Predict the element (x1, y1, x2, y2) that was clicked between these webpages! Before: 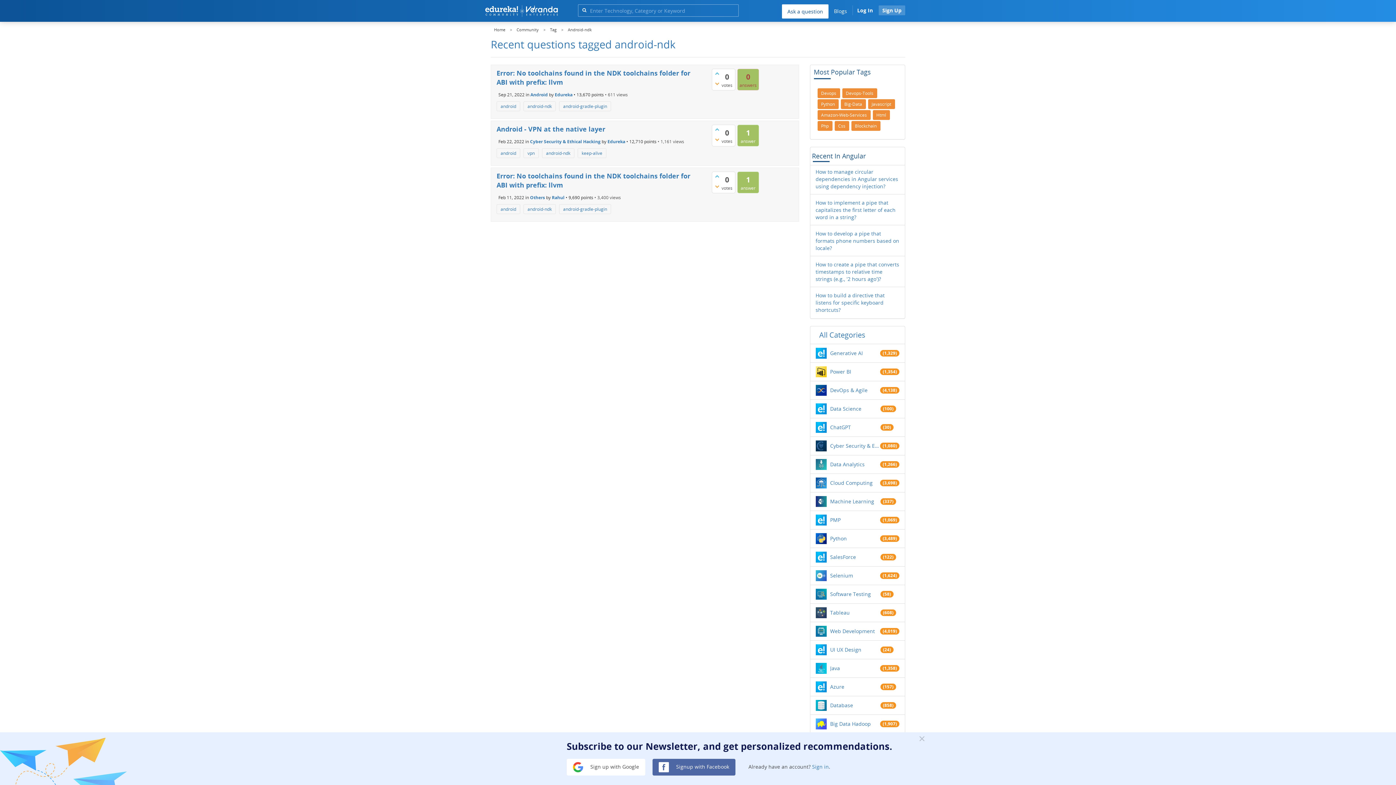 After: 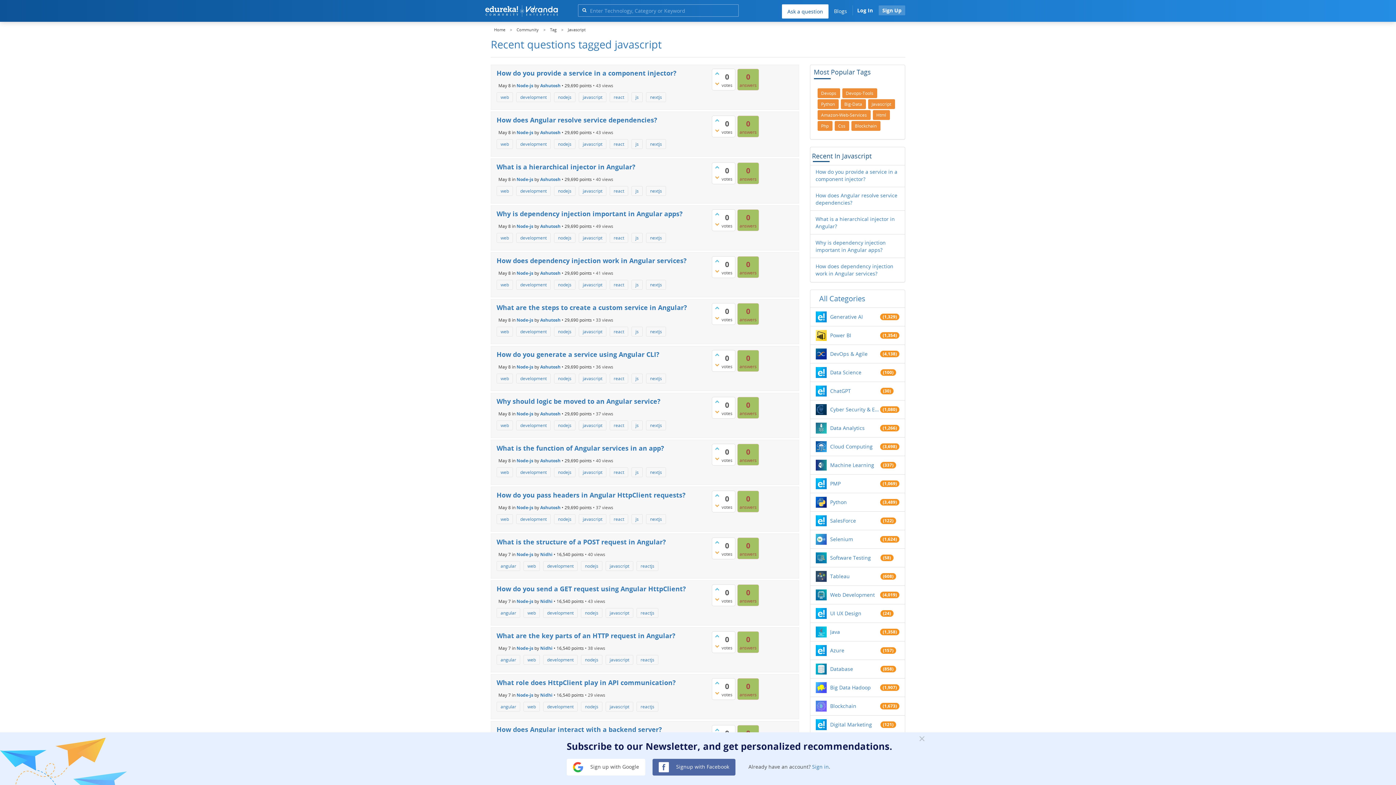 Action: bbox: (868, 99, 895, 109) label: Javascript